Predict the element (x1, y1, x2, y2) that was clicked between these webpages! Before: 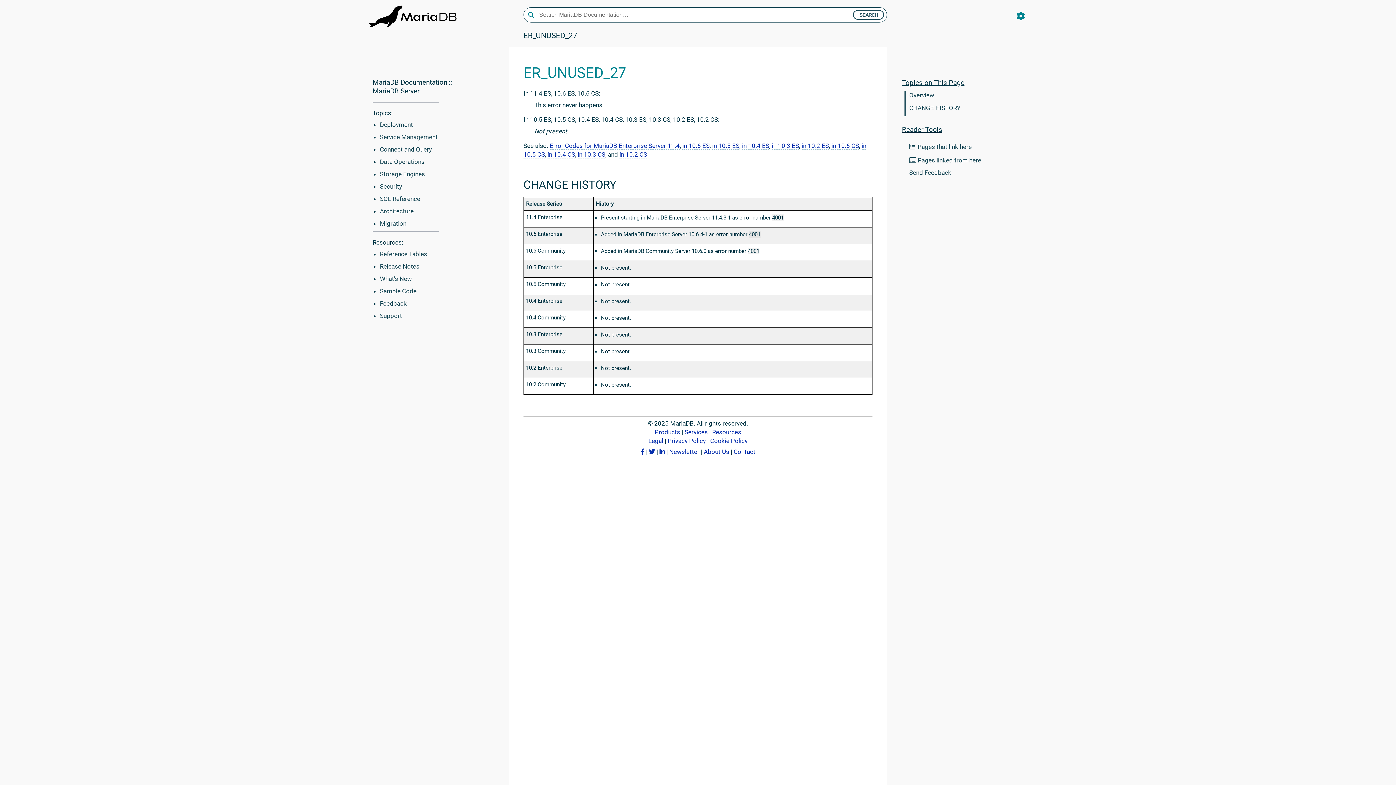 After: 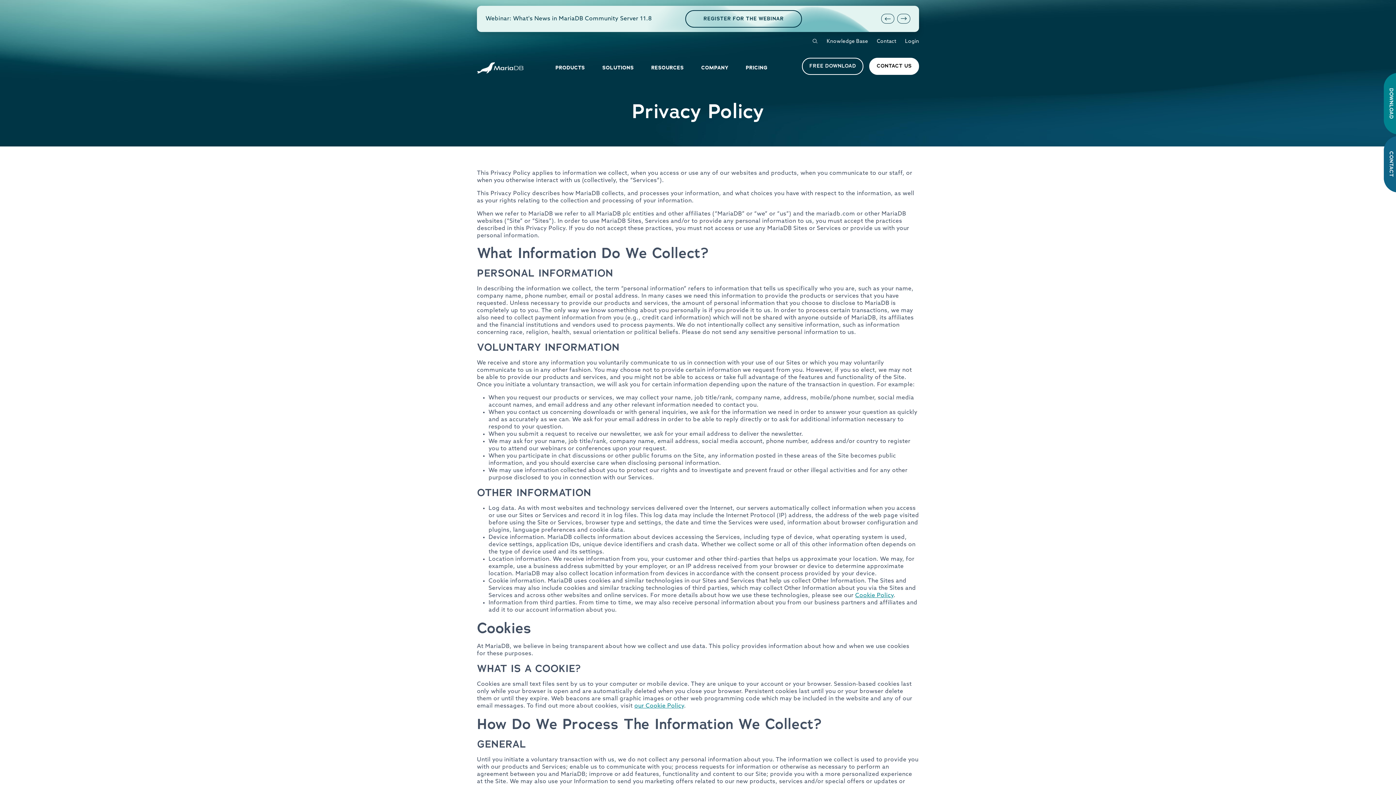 Action: bbox: (667, 437, 706, 444) label: Privacy Policy